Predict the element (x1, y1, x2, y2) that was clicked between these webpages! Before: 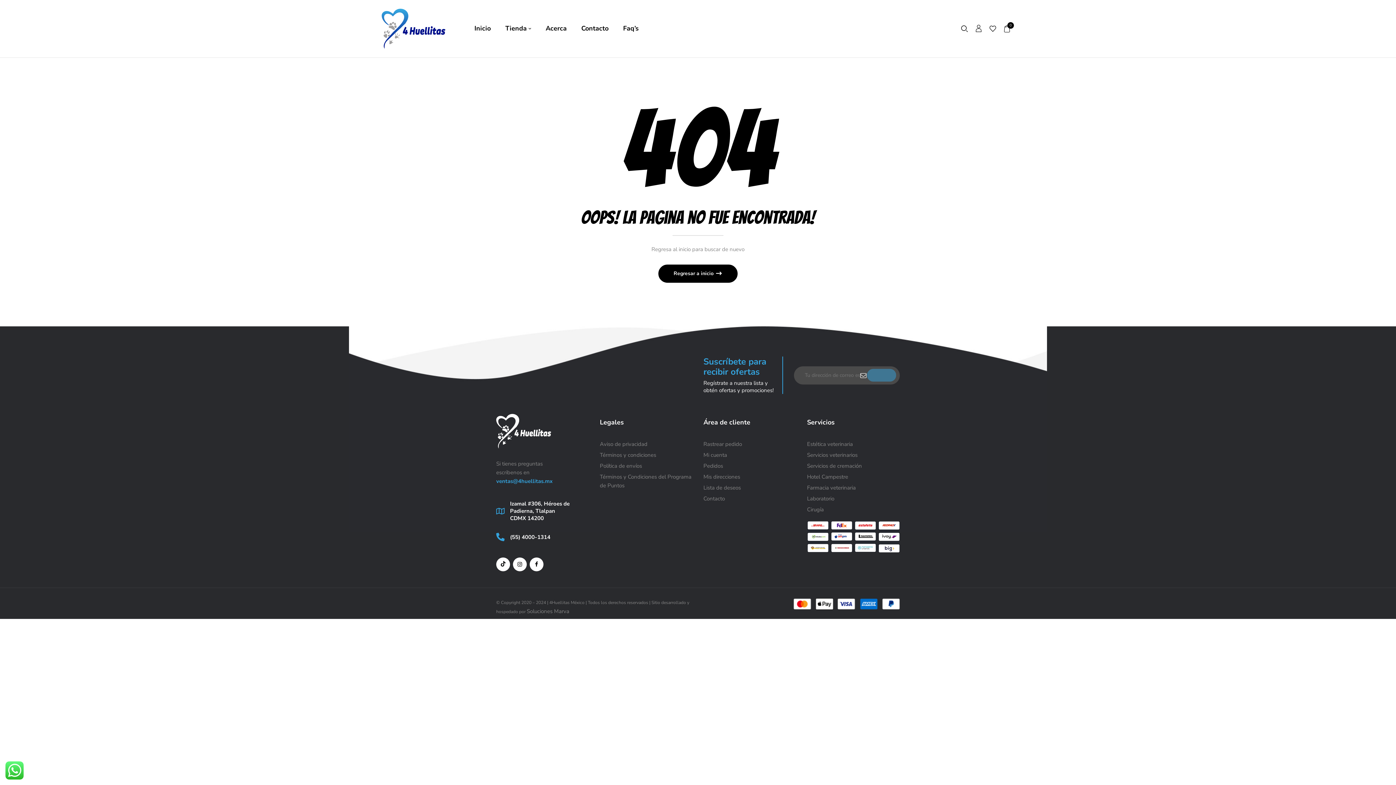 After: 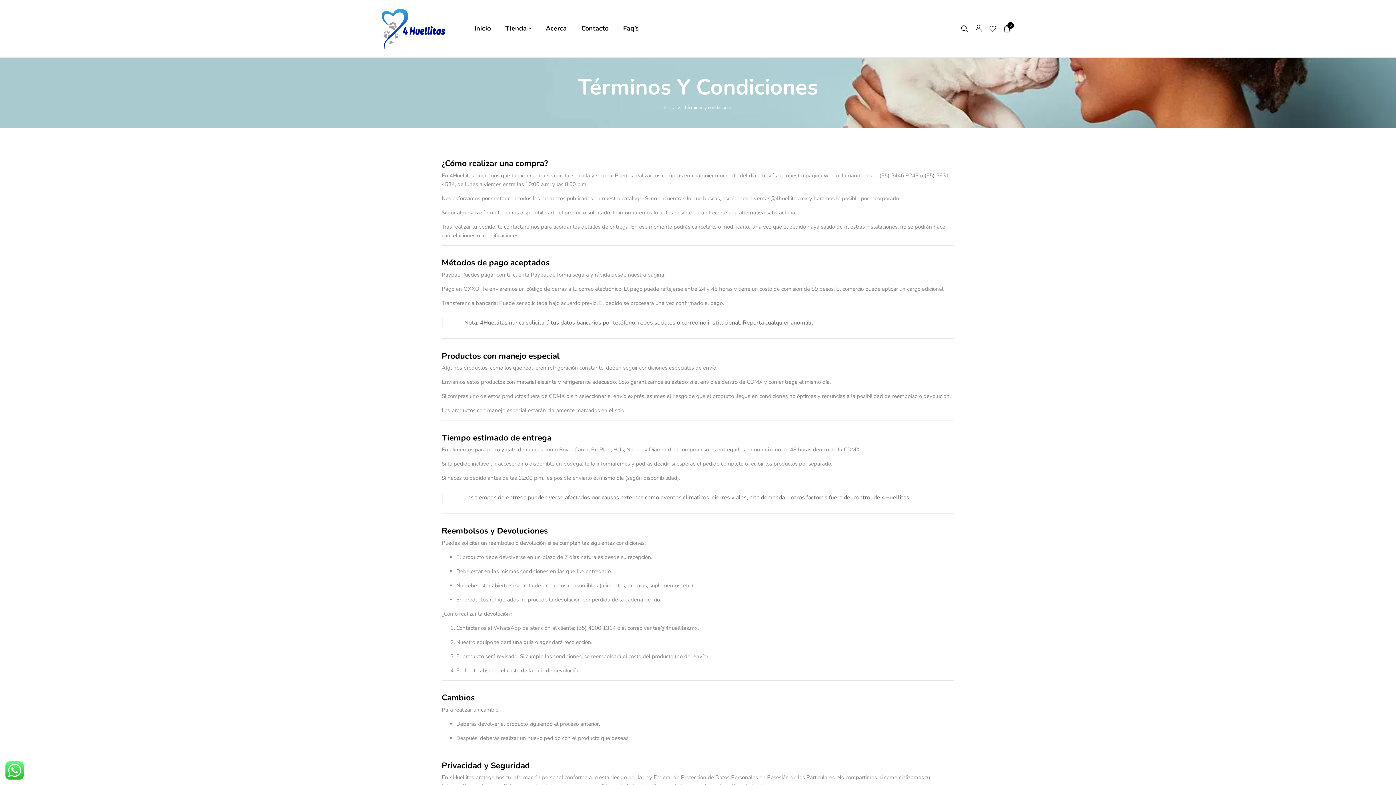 Action: label: Términos y condiciones bbox: (600, 451, 656, 459)